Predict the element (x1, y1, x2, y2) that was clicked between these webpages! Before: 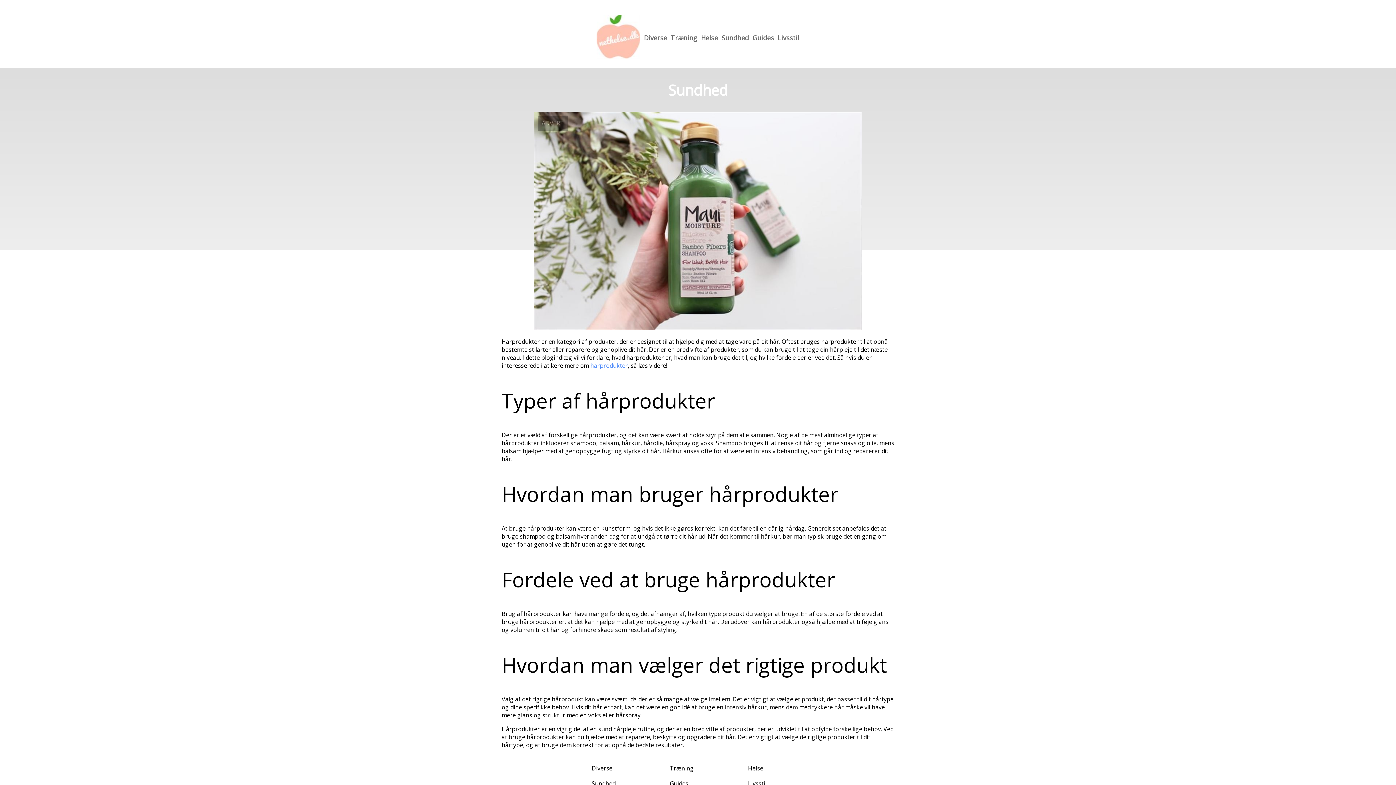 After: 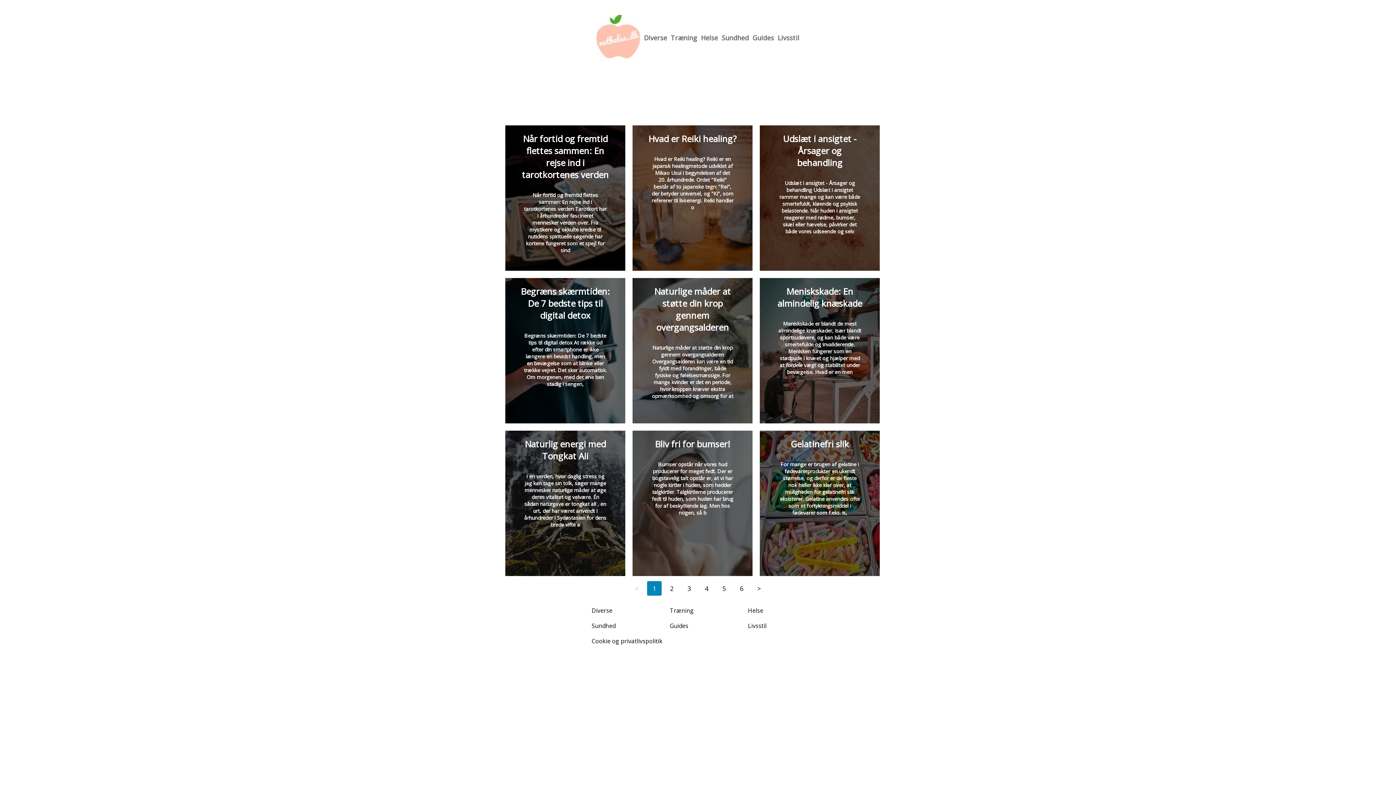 Action: label: Helse bbox: (748, 764, 763, 772)